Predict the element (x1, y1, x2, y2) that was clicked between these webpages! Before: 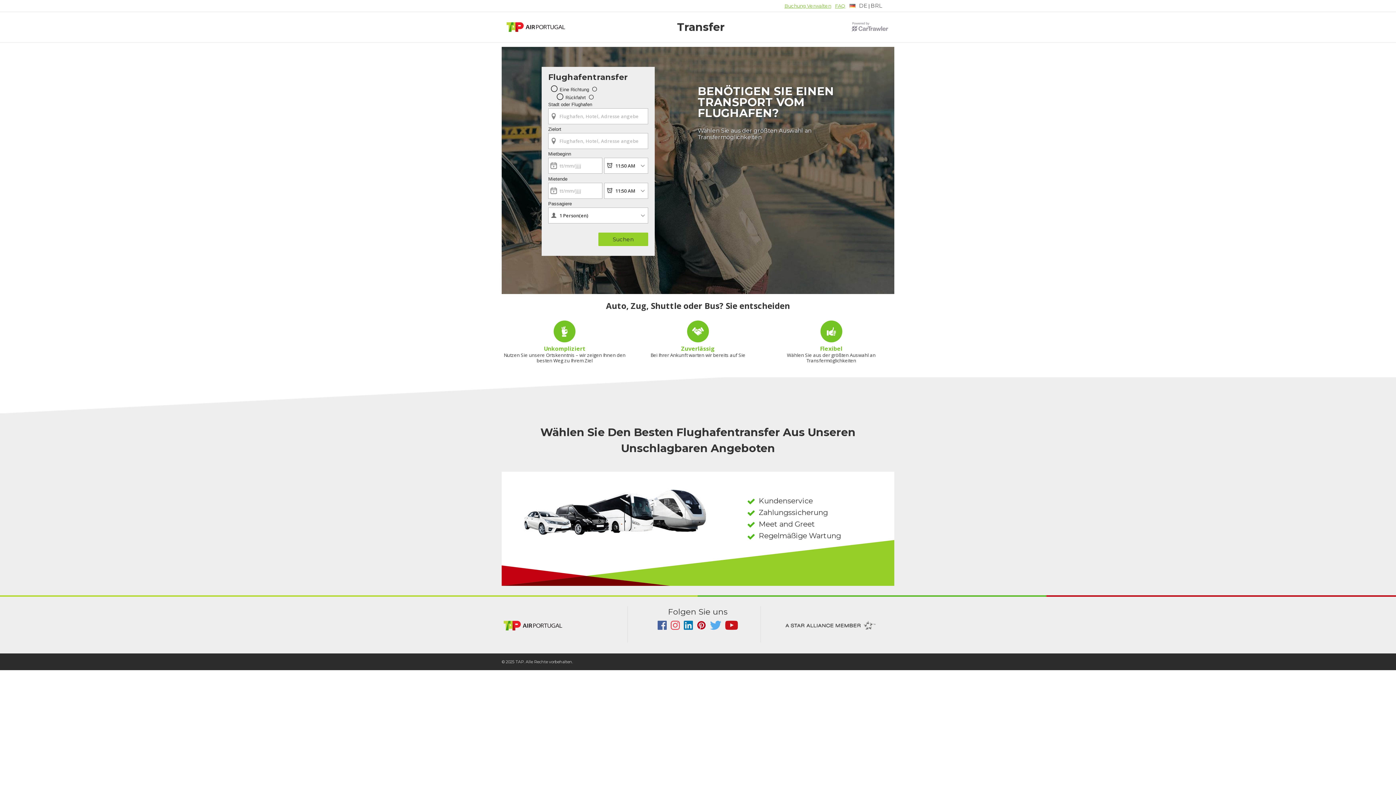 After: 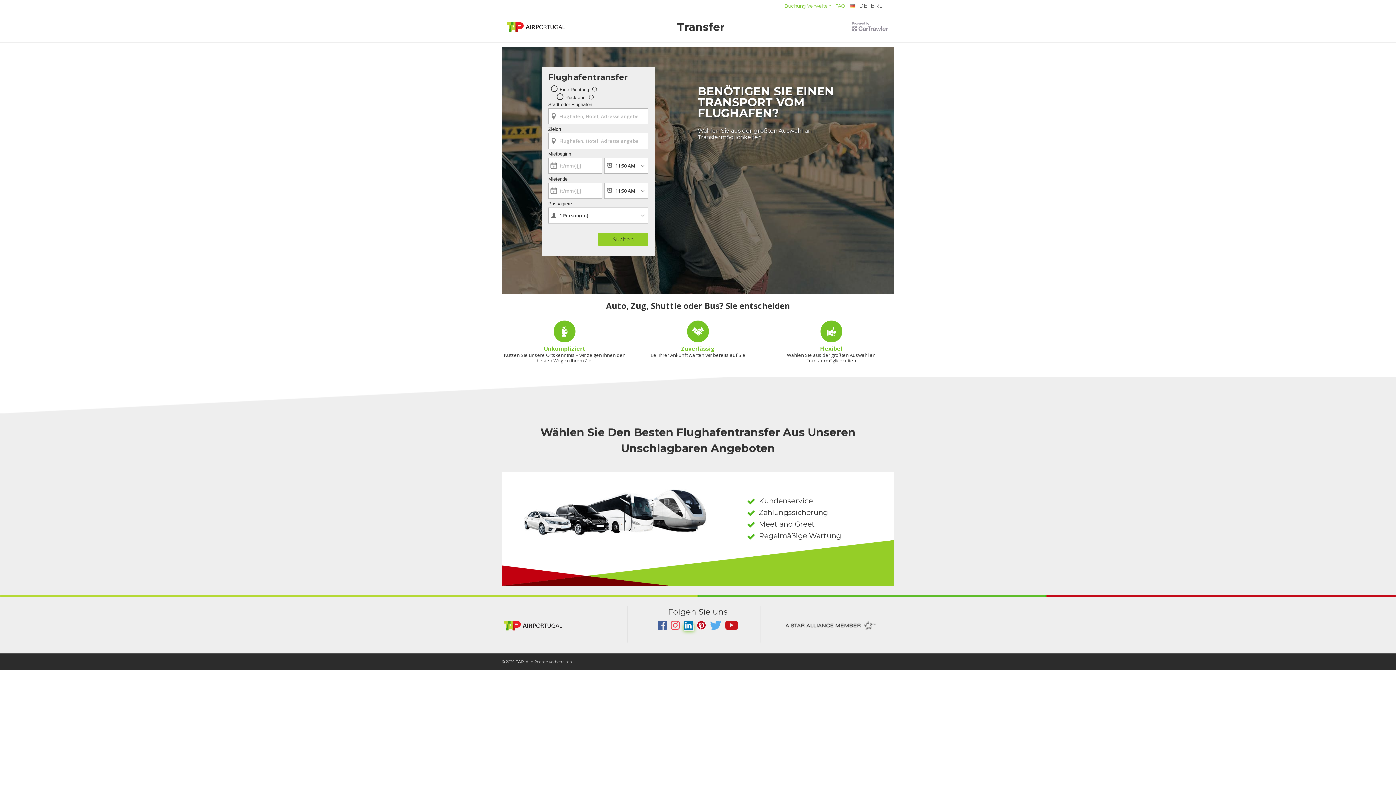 Action: bbox: (683, 625, 694, 631) label:  